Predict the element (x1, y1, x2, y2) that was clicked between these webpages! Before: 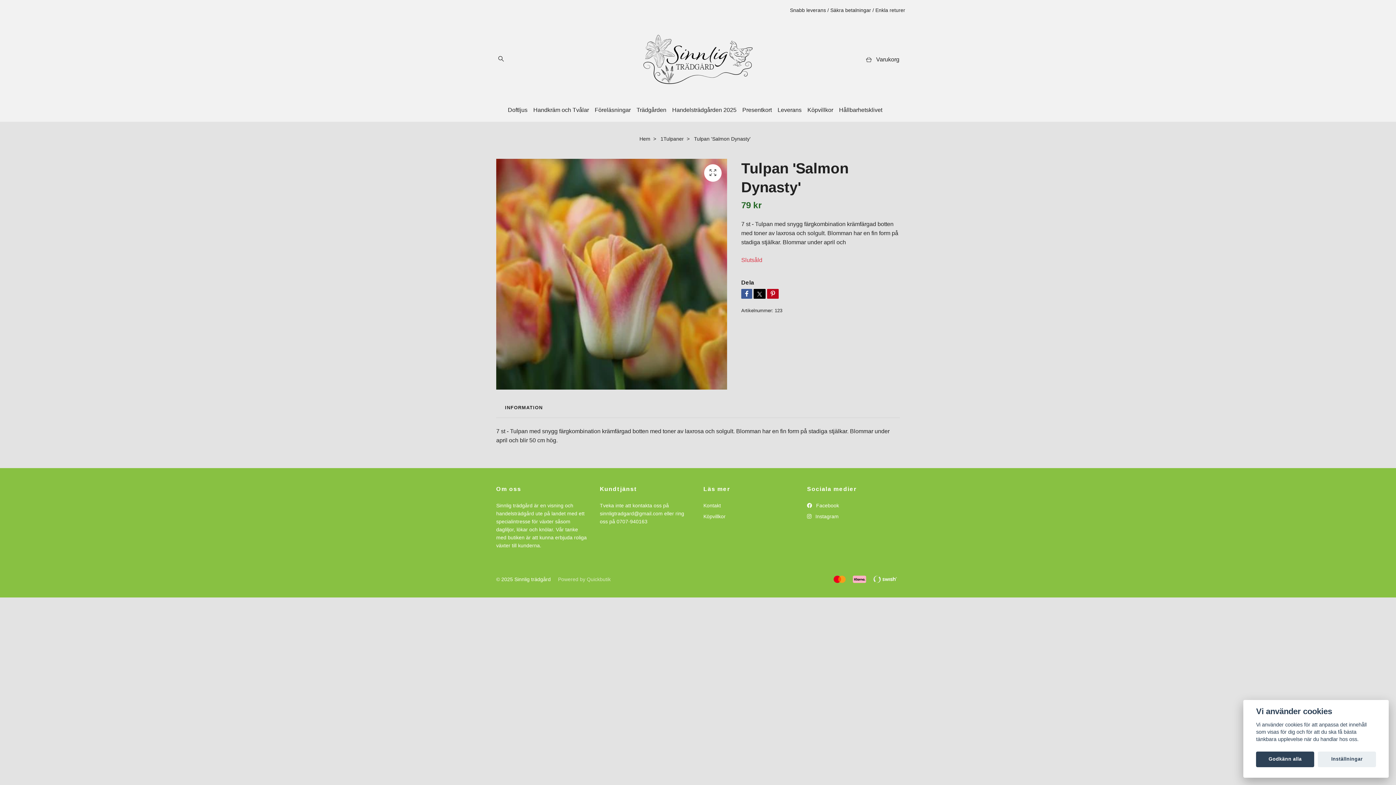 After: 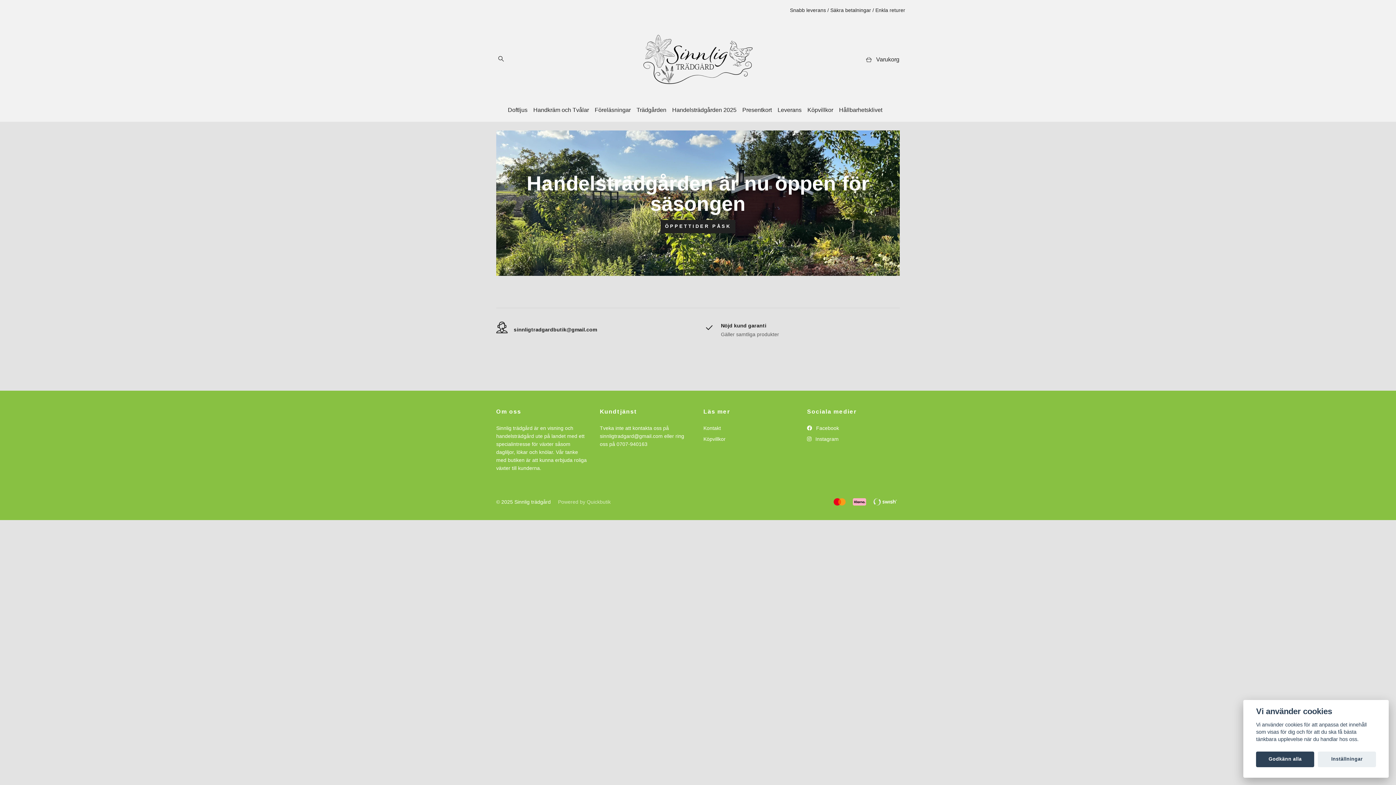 Action: bbox: (643, 29, 752, 89)